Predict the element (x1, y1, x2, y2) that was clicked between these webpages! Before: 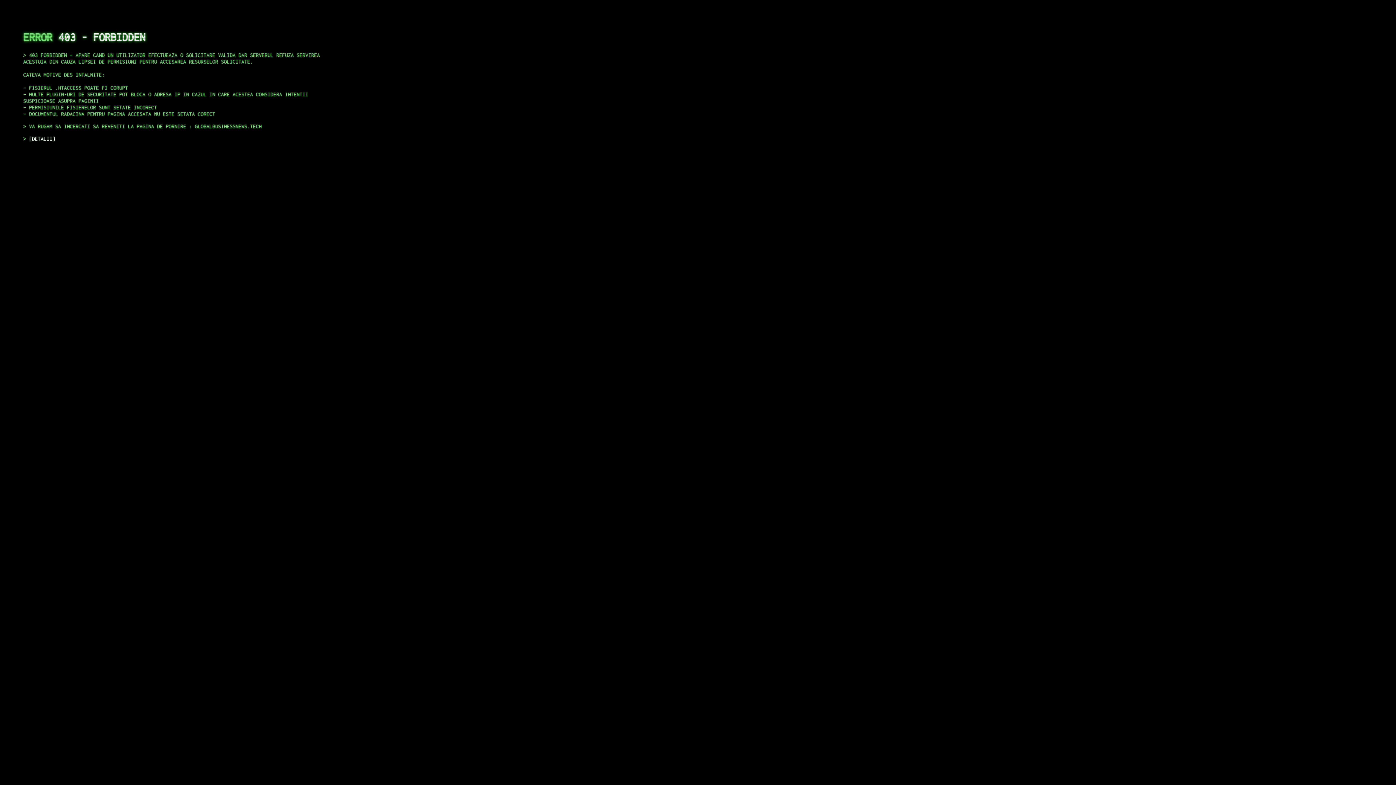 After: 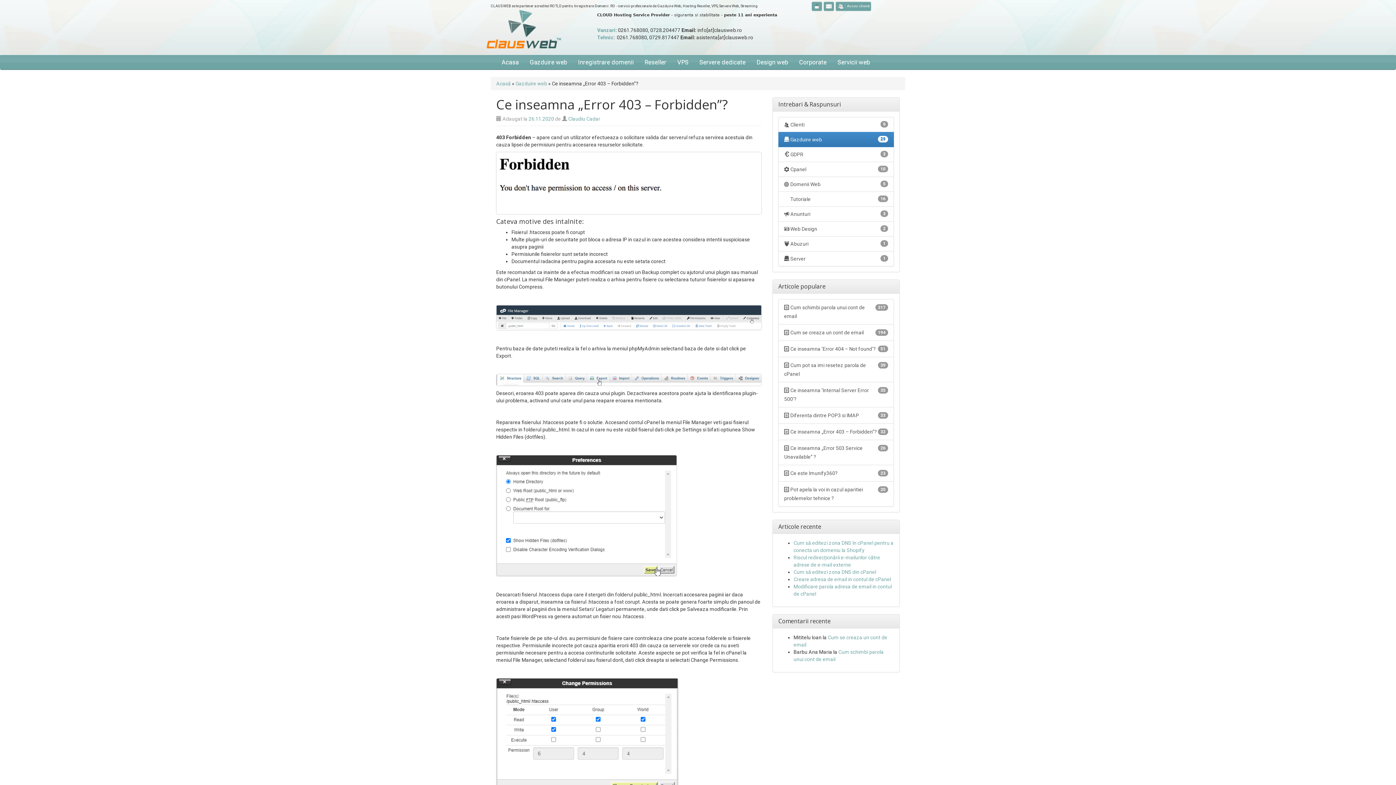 Action: label: DETALII bbox: (29, 135, 55, 141)